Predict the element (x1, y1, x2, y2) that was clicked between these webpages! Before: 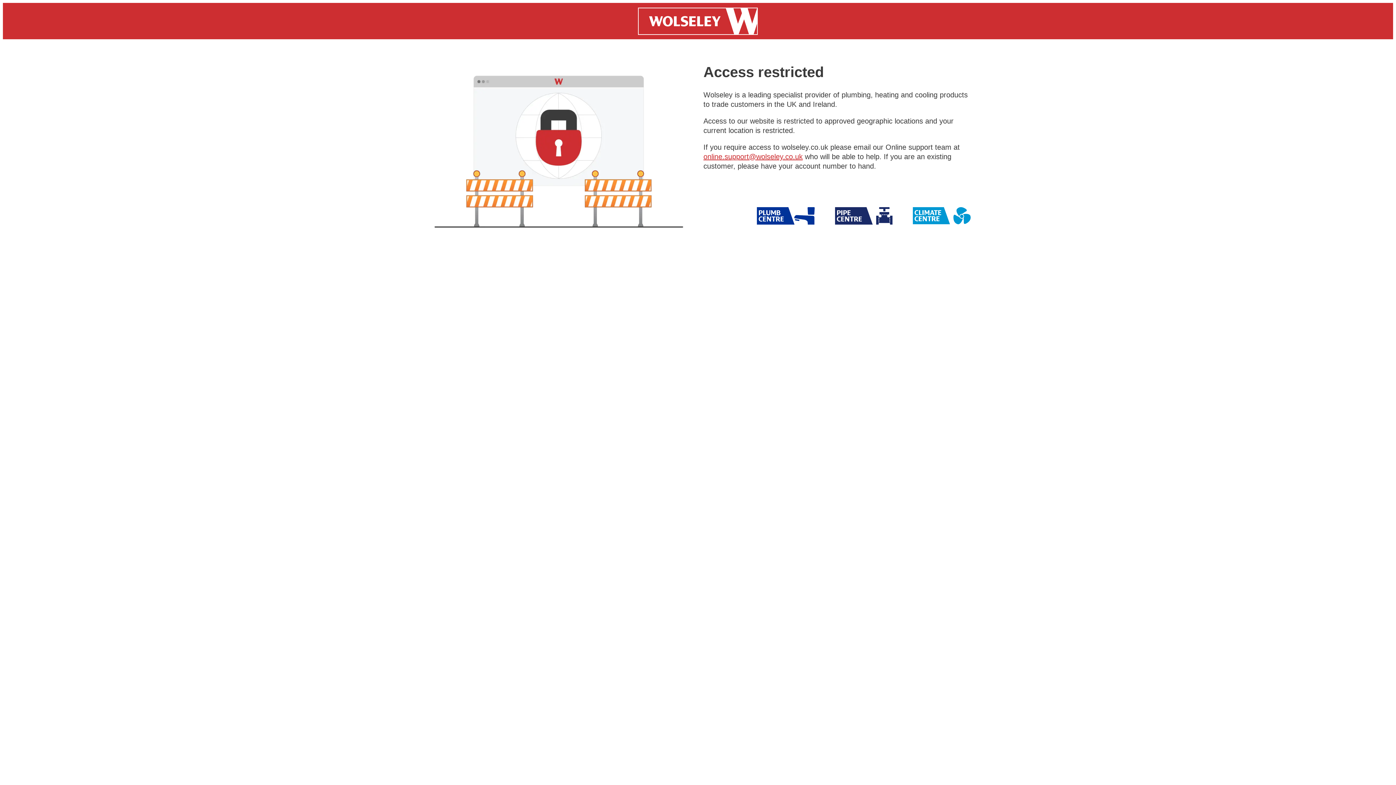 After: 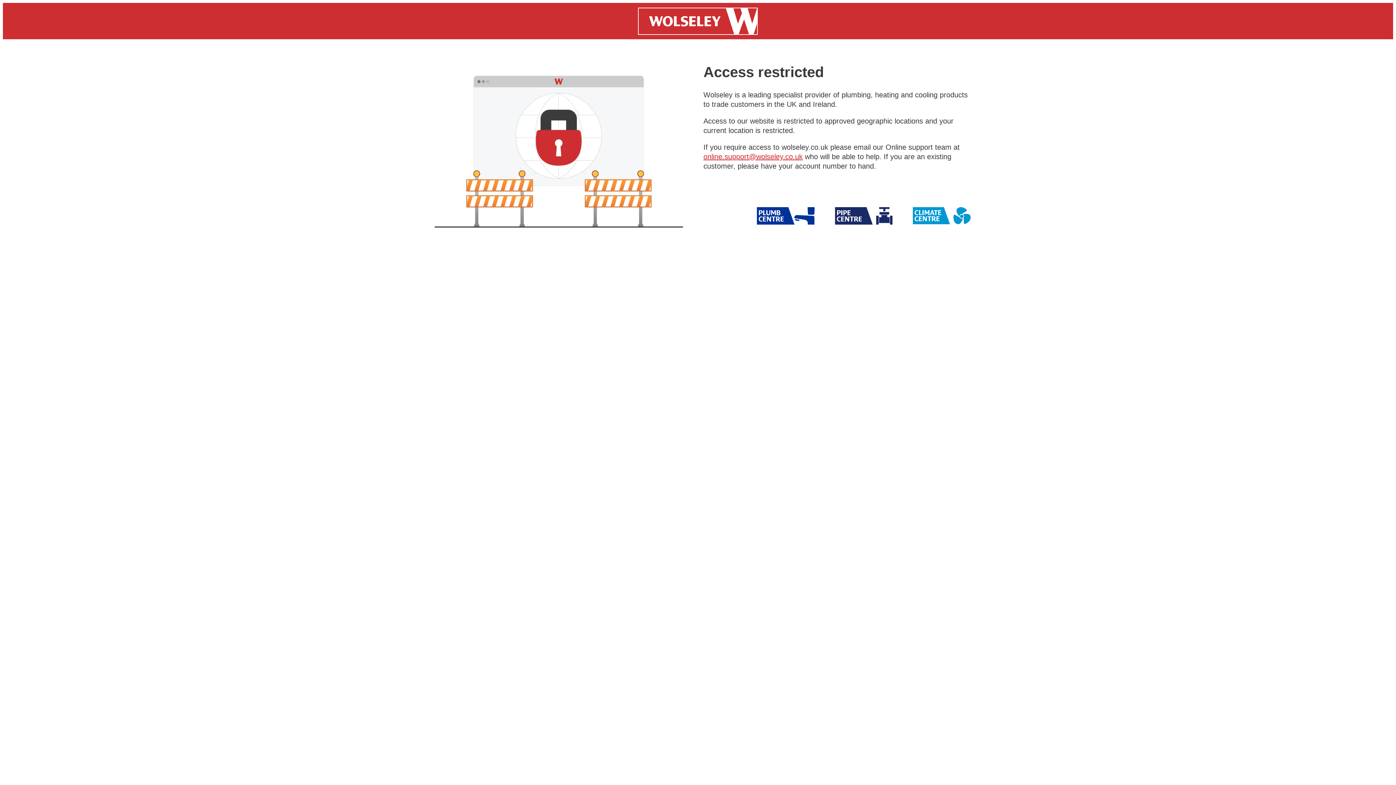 Action: label: Wolseley Pipe bbox: (835, 207, 892, 224)